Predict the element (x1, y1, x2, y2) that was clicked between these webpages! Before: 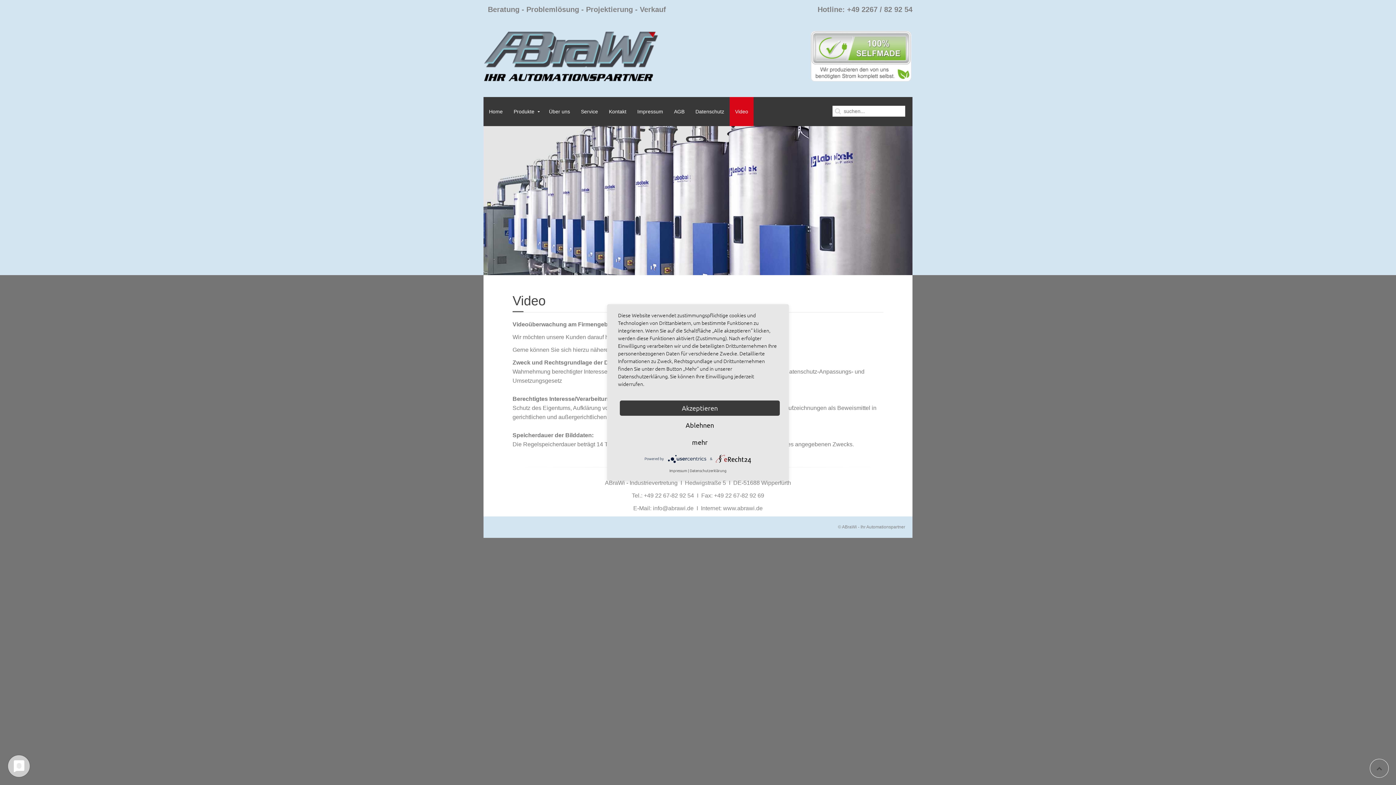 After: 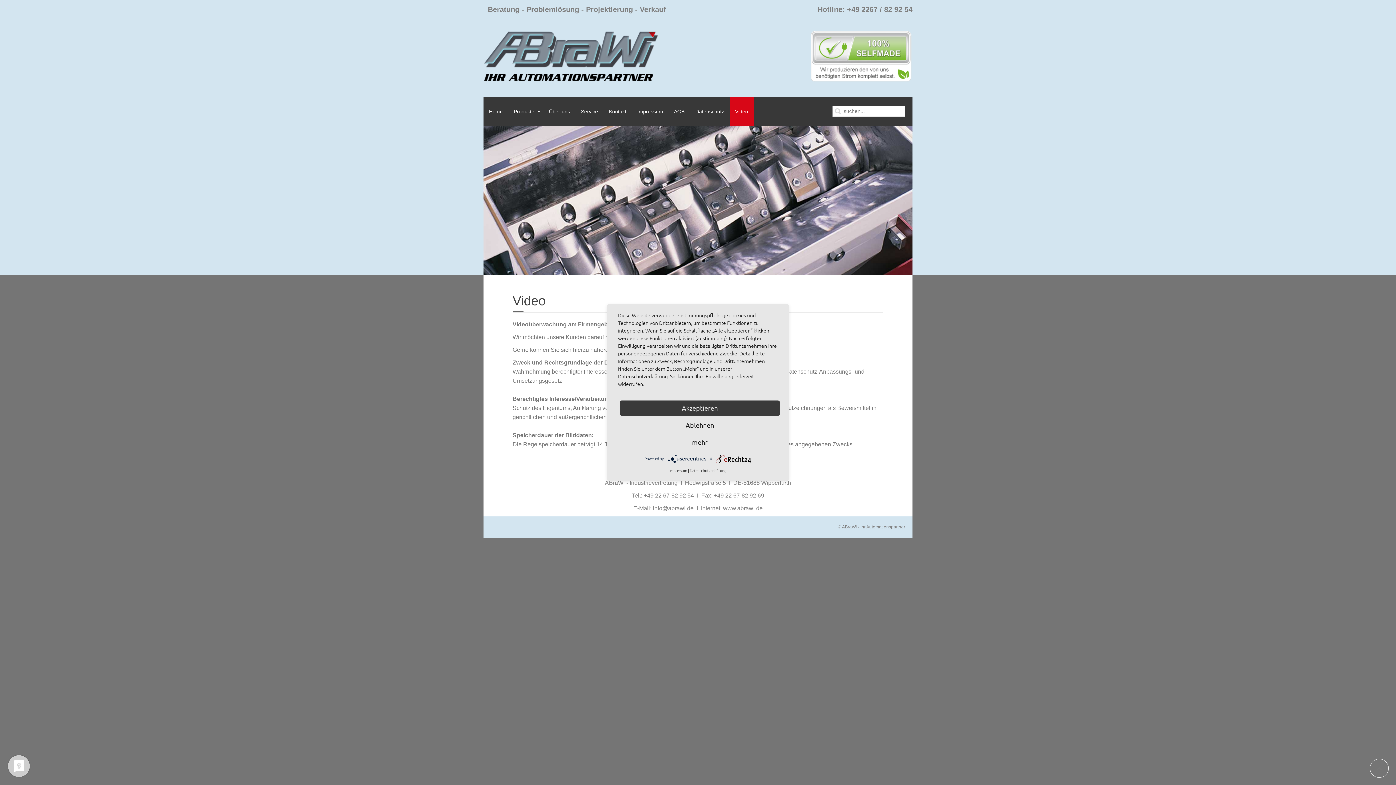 Action: bbox: (1370, 759, 1389, 778)